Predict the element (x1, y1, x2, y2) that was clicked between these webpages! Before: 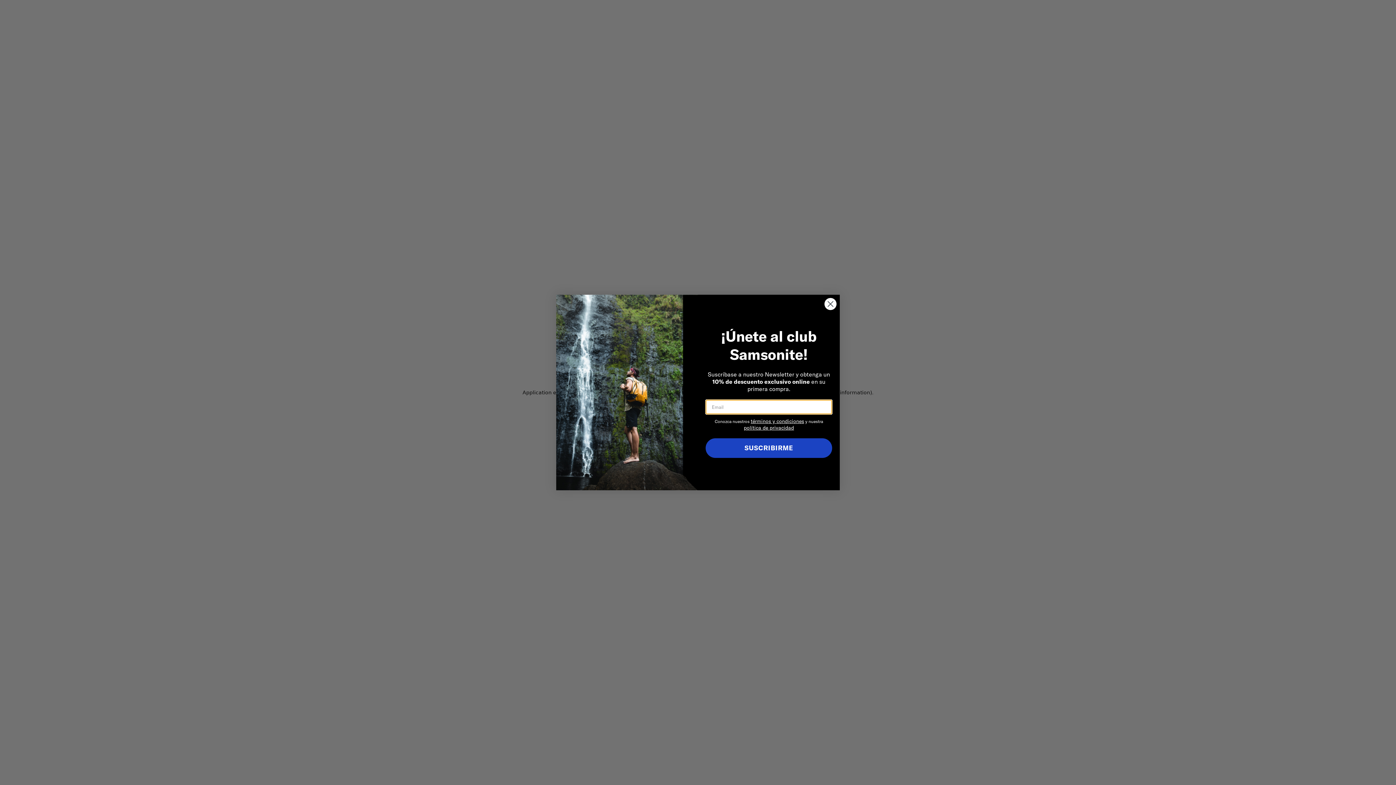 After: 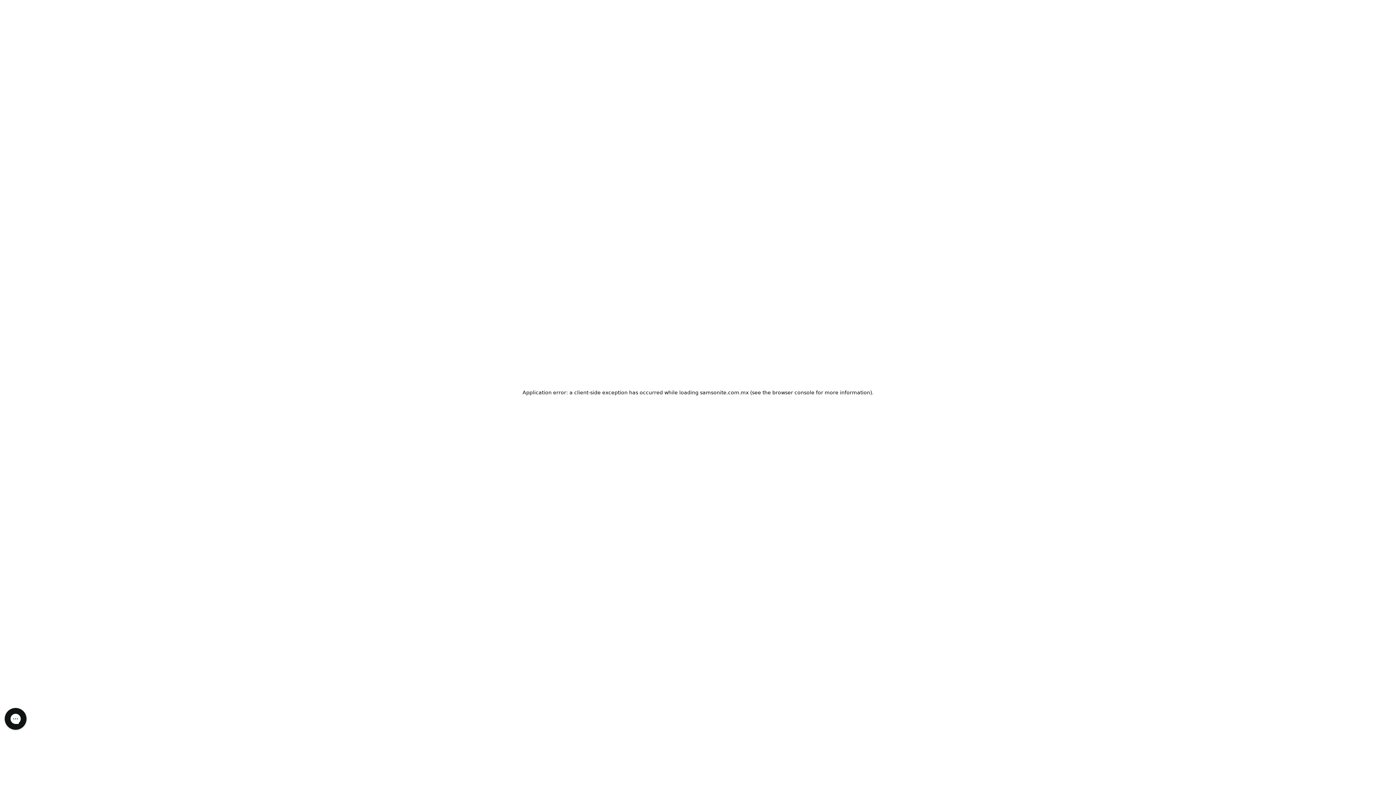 Action: label: SUSCRIBIRME bbox: (705, 438, 832, 458)